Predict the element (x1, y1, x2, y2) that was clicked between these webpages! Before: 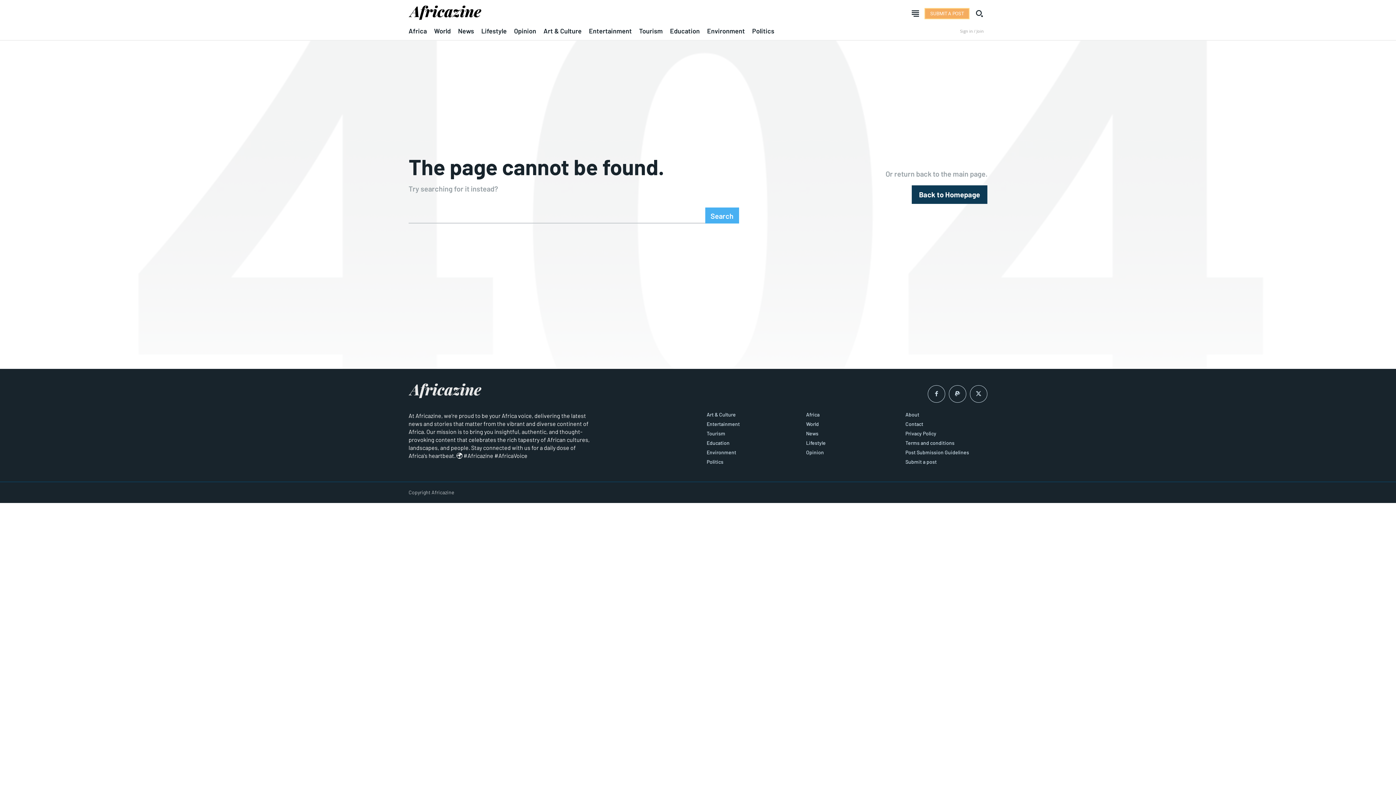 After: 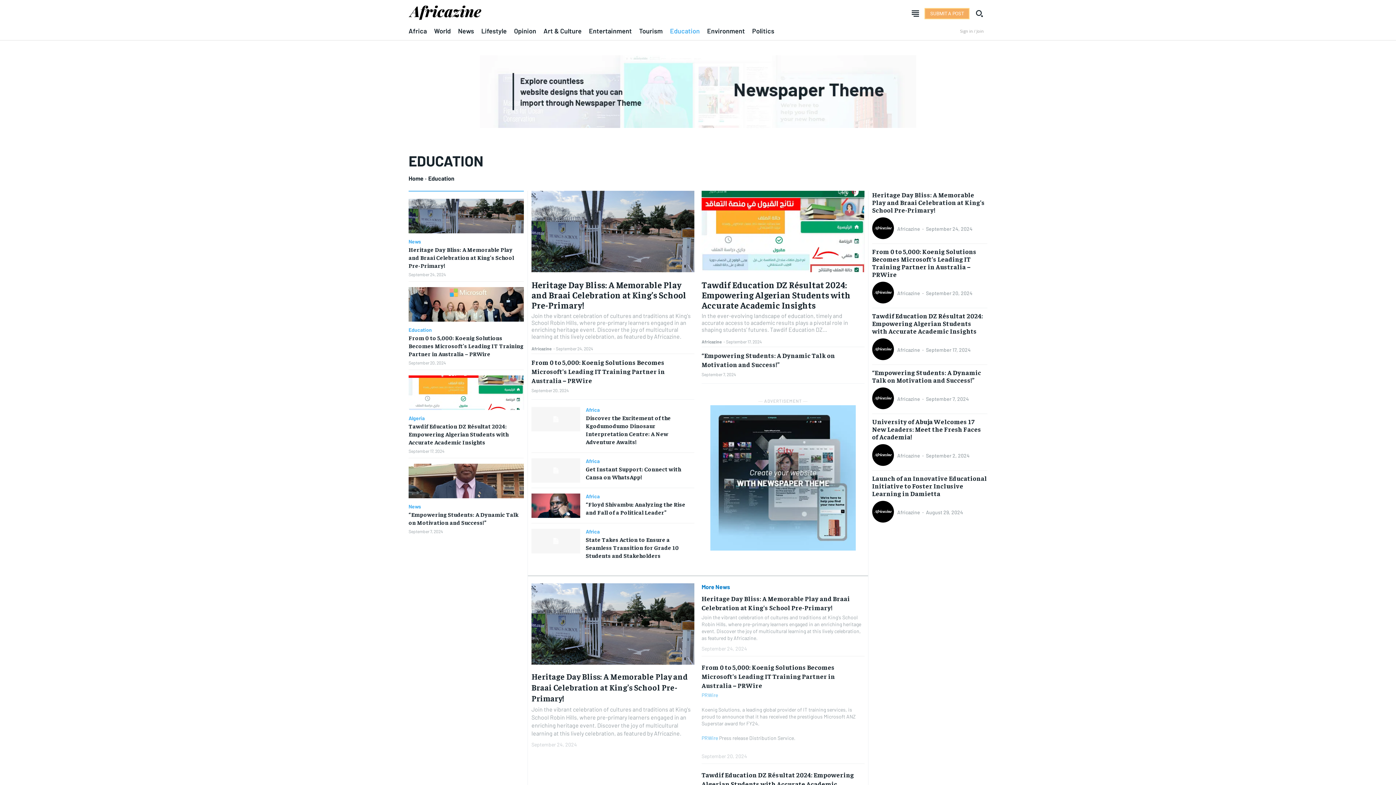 Action: bbox: (706, 440, 788, 446) label: Education